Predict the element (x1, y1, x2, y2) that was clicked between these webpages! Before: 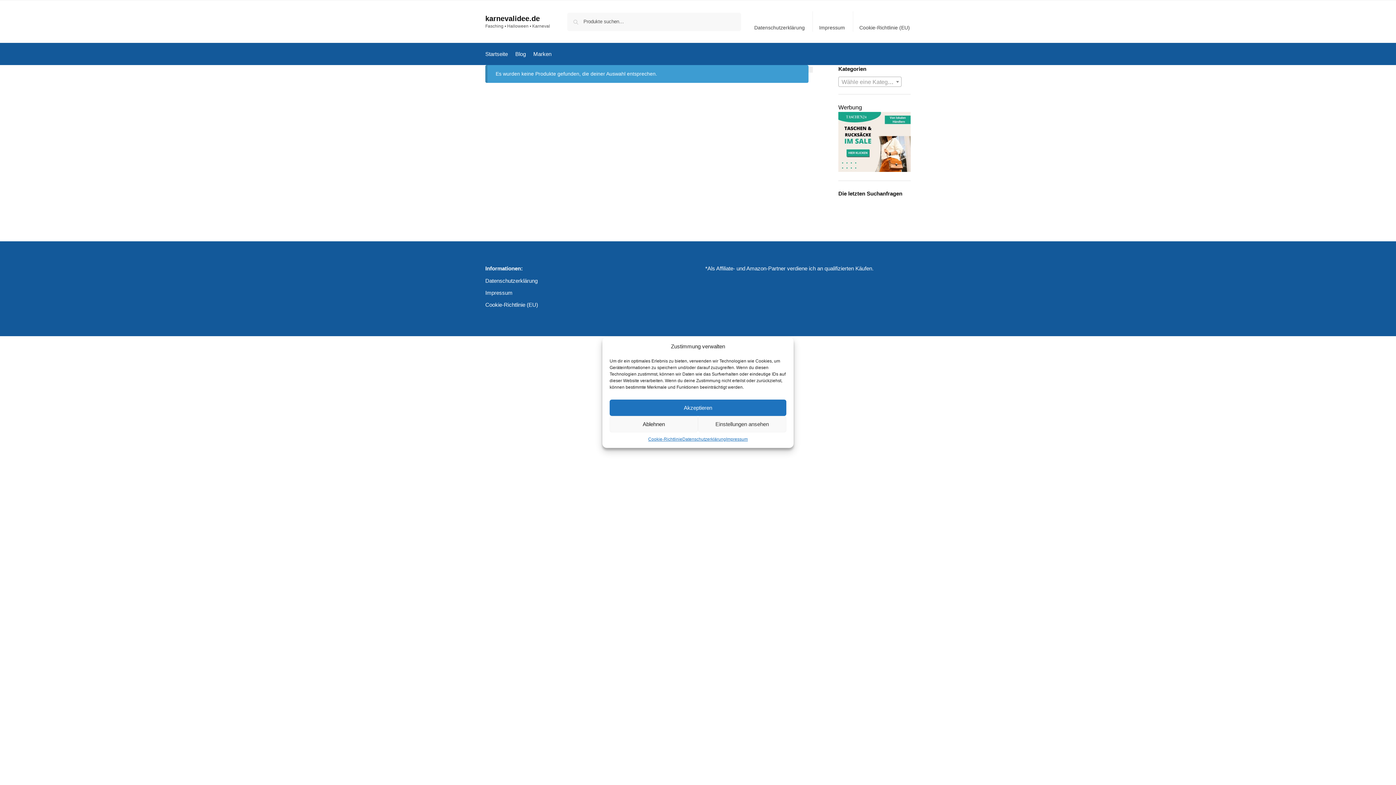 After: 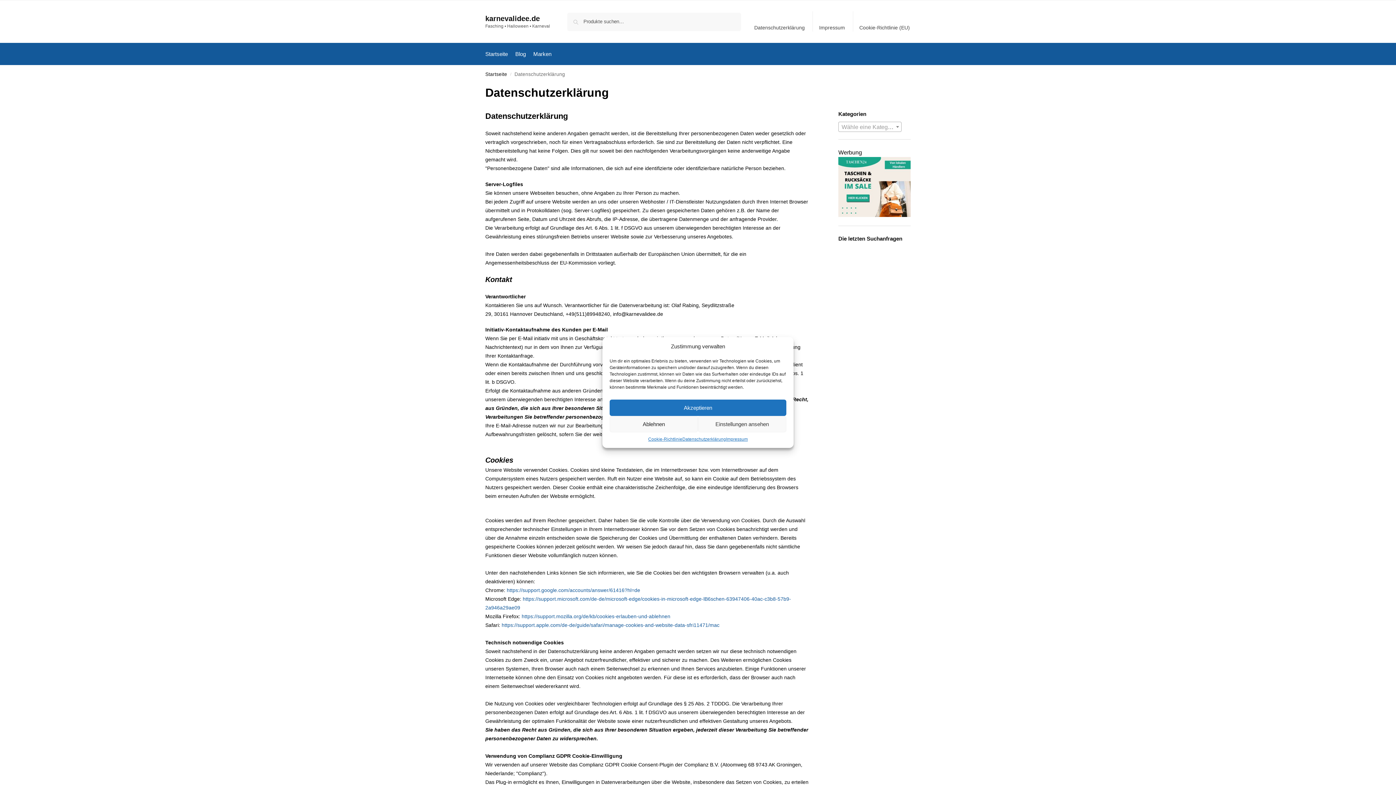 Action: bbox: (682, 436, 726, 442) label: Datenschutzerklärung